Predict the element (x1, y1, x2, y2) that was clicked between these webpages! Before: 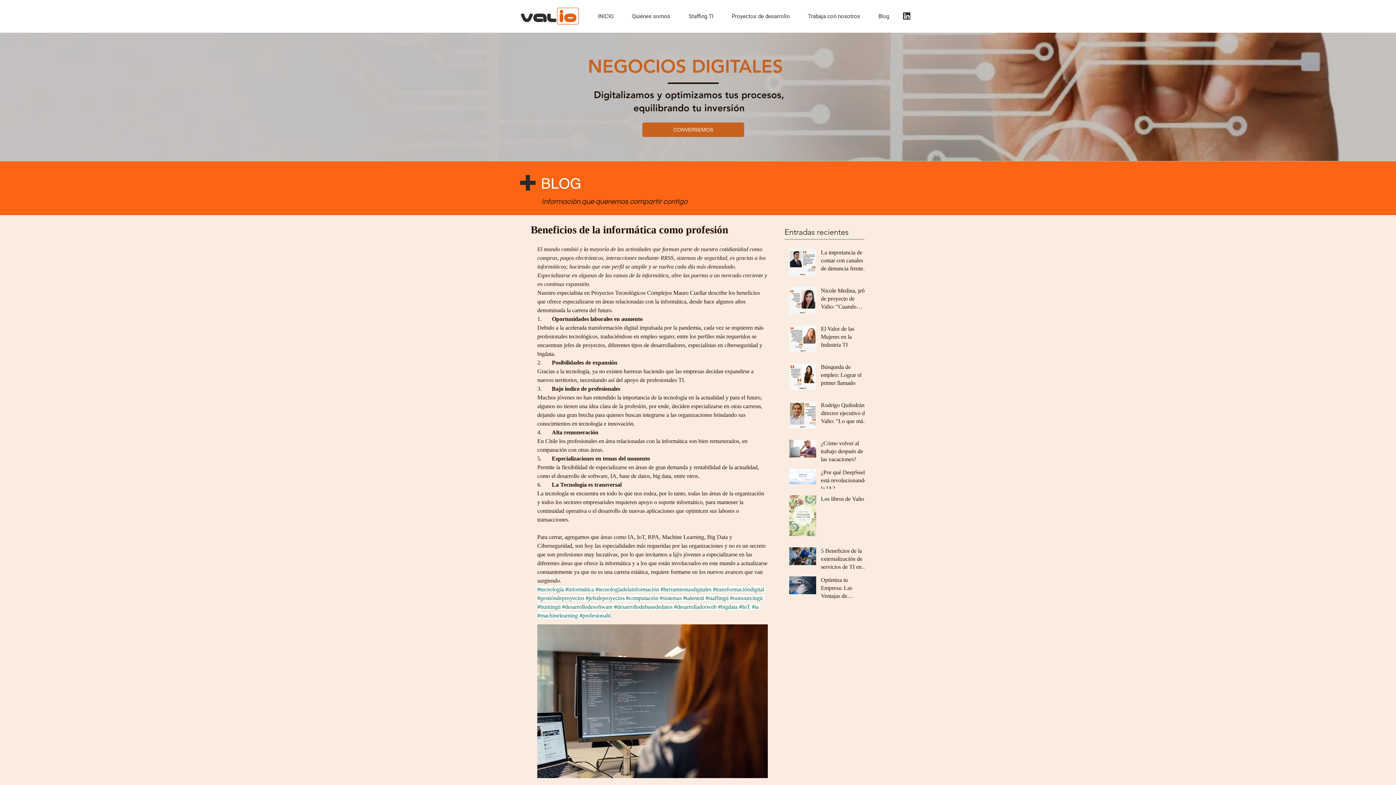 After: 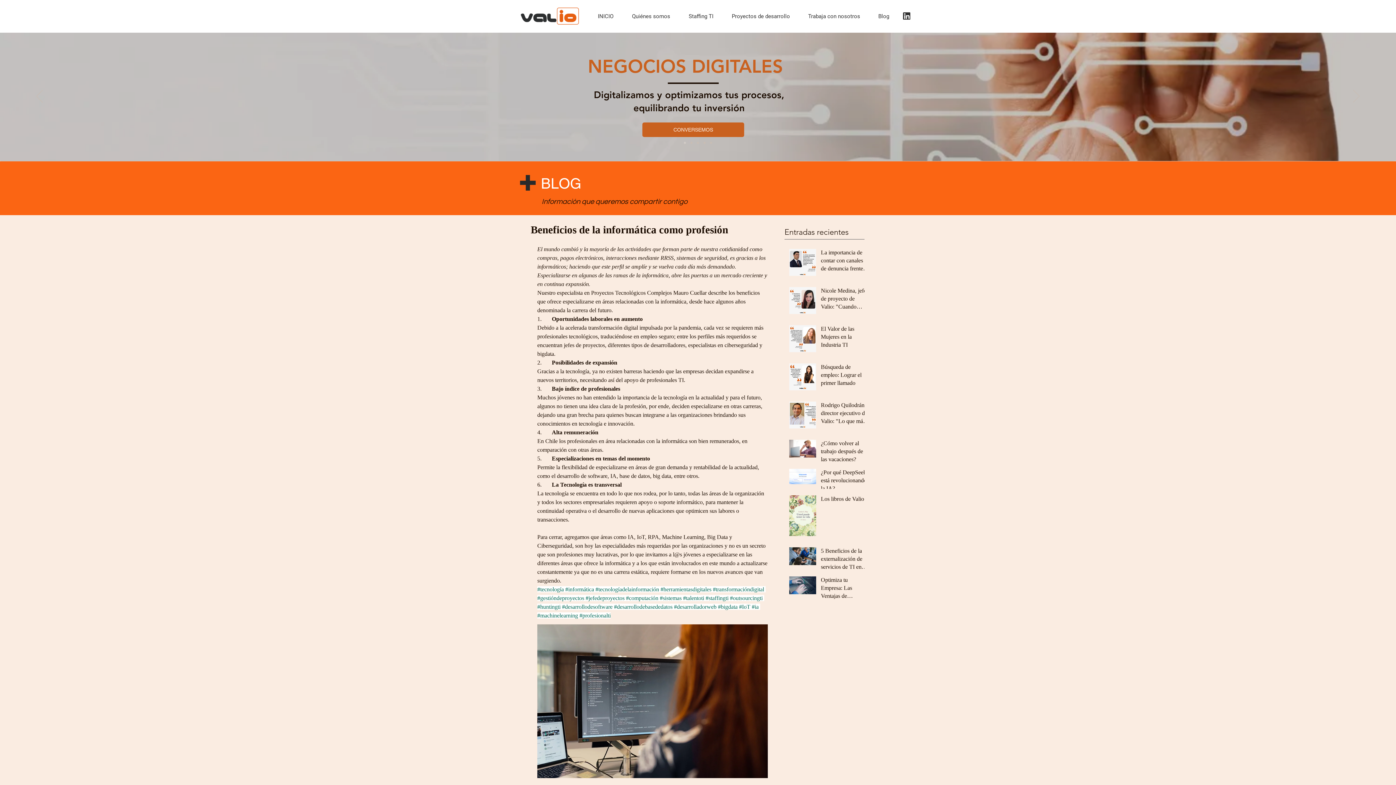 Action: bbox: (537, 612, 578, 618) label: #machinelearning